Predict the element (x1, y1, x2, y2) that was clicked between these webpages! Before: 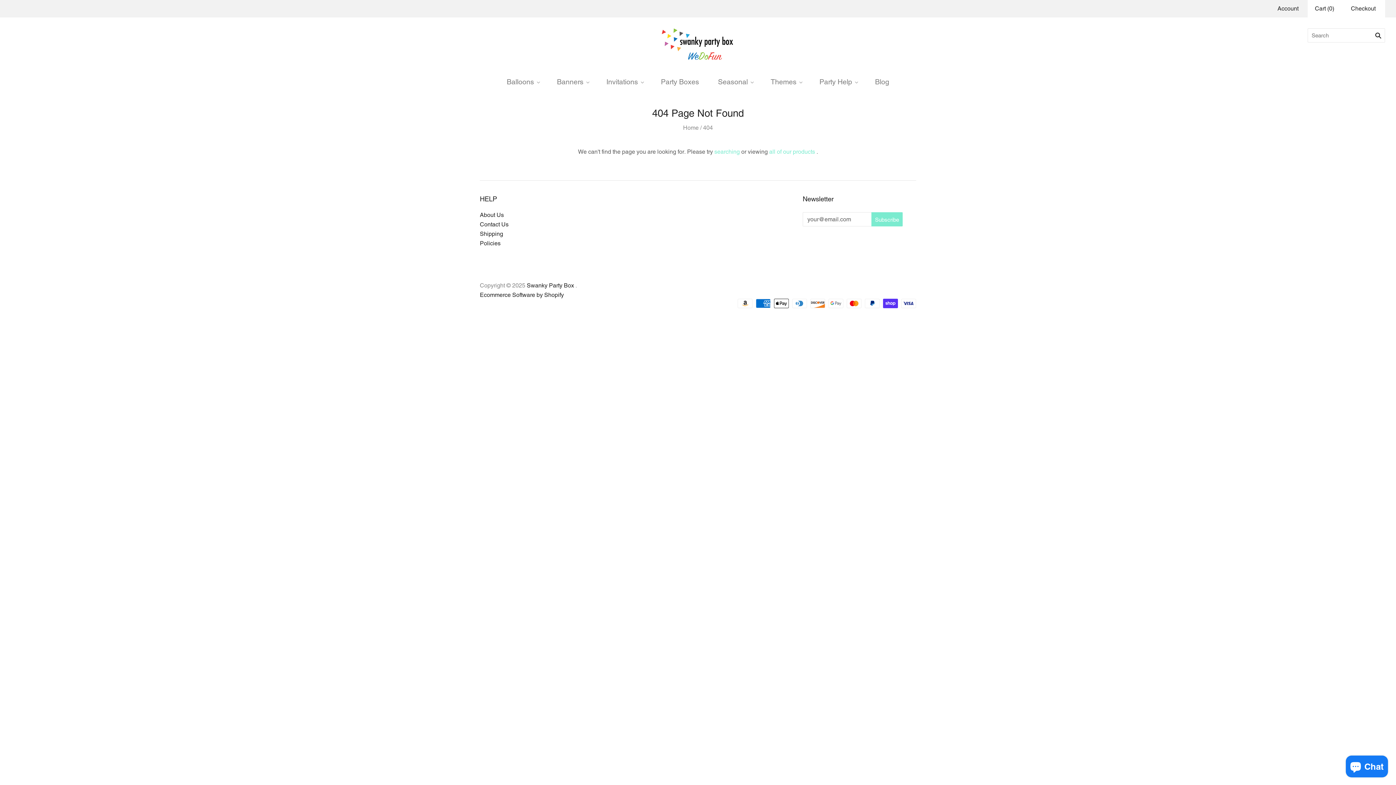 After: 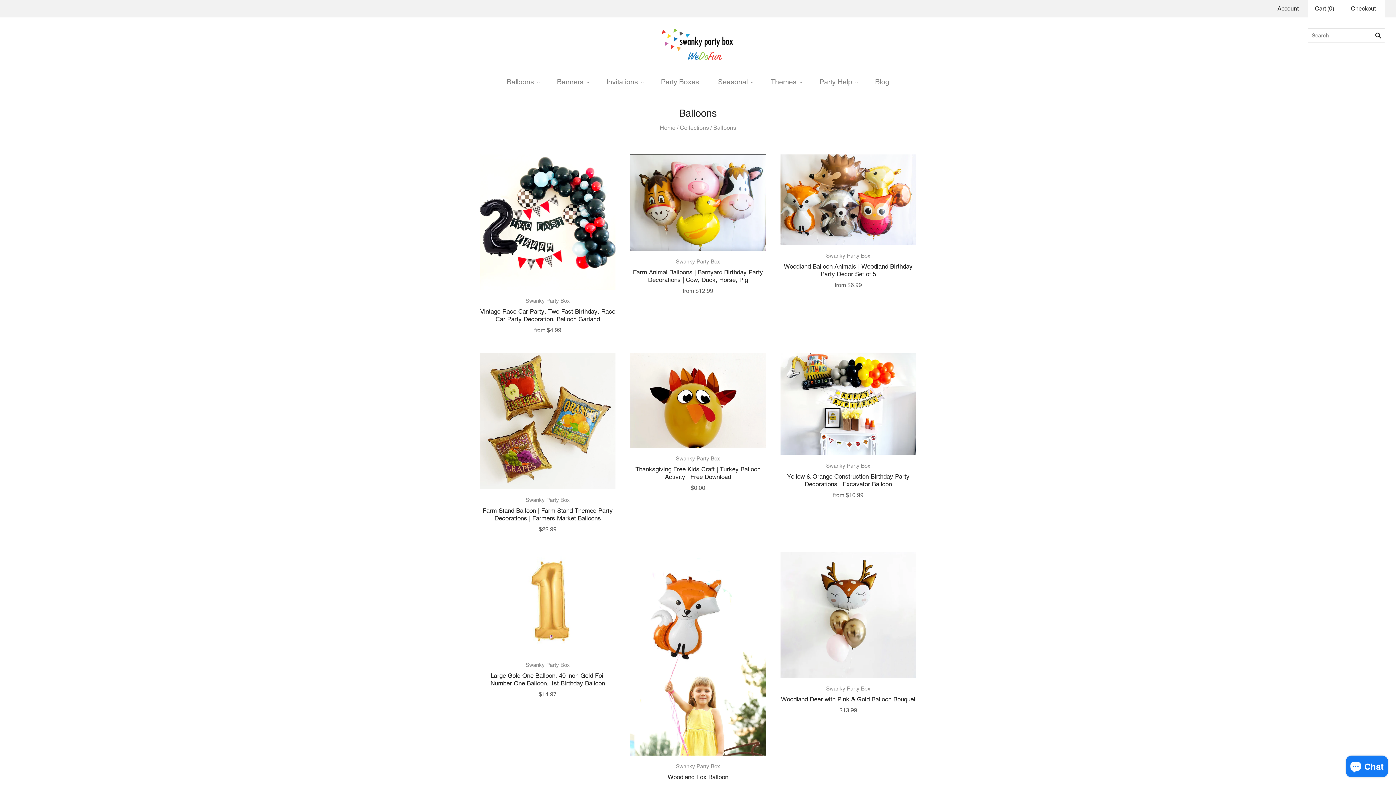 Action: label: Balloons bbox: (497, 70, 547, 93)